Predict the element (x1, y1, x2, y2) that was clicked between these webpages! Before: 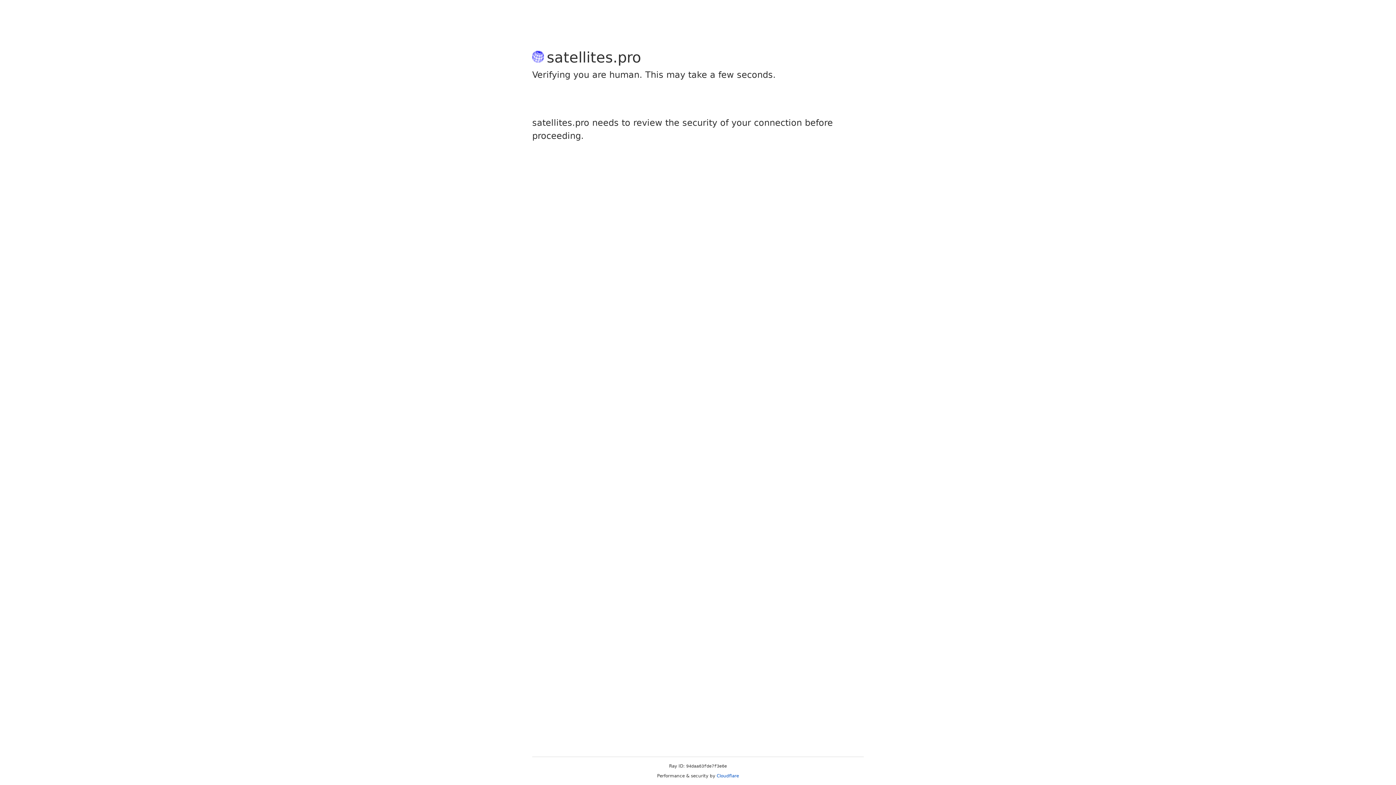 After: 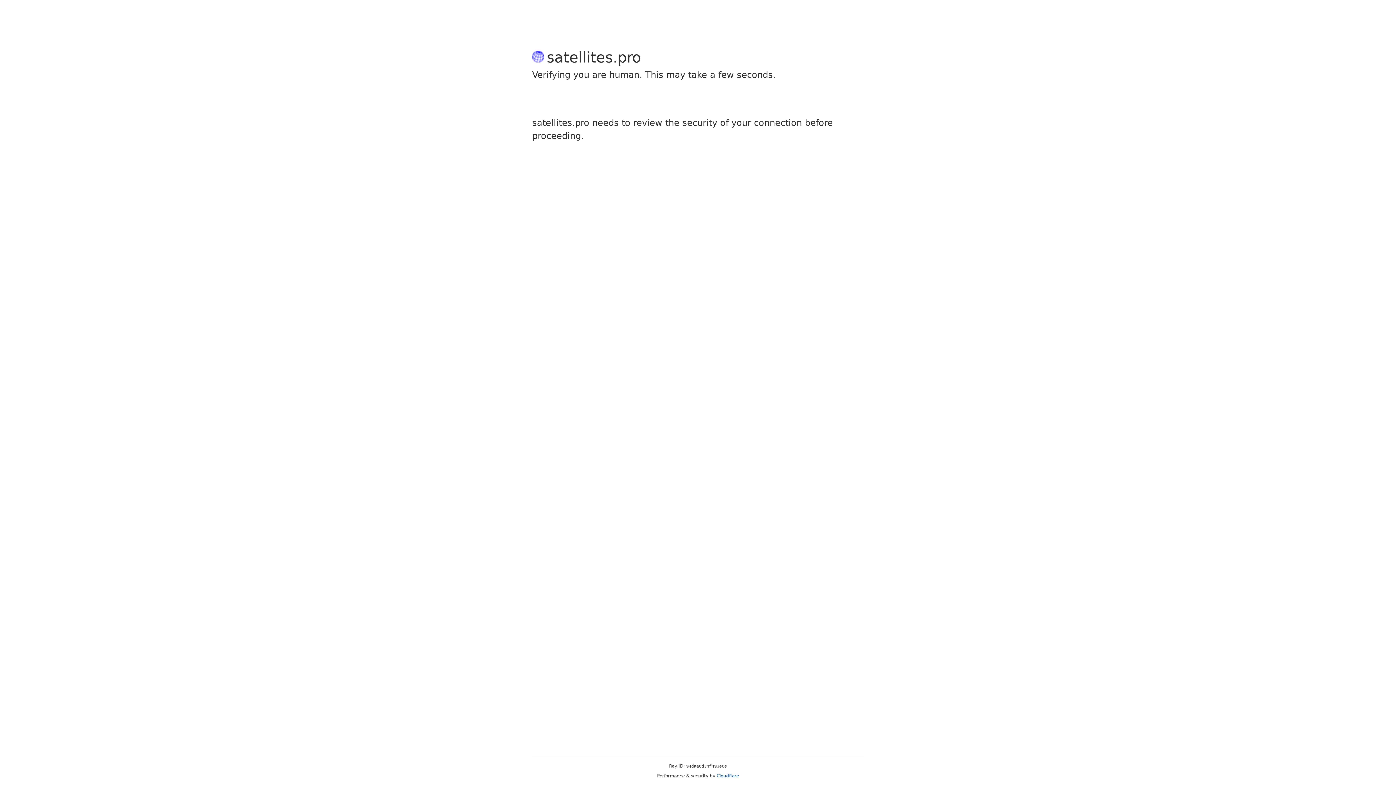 Action: label: Cloudflare bbox: (716, 773, 739, 778)